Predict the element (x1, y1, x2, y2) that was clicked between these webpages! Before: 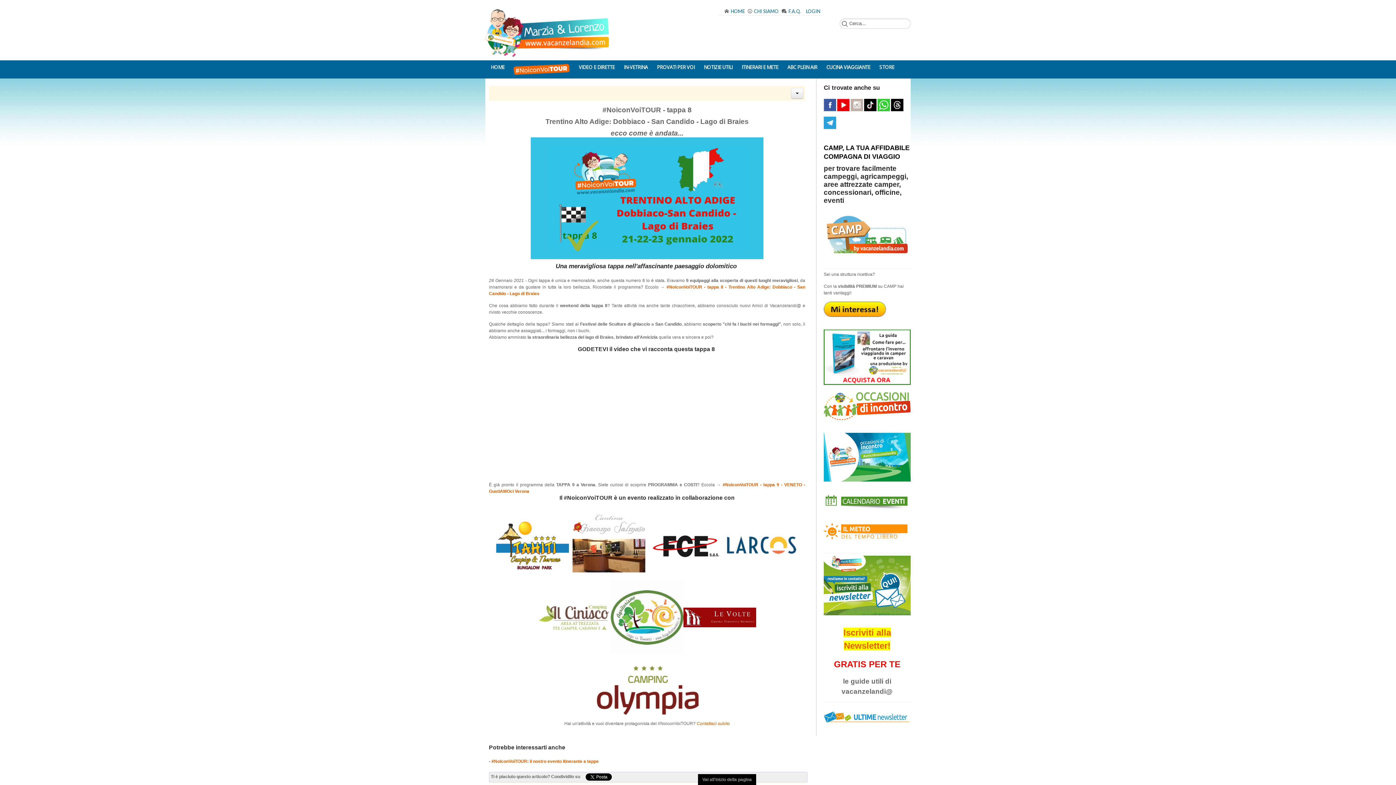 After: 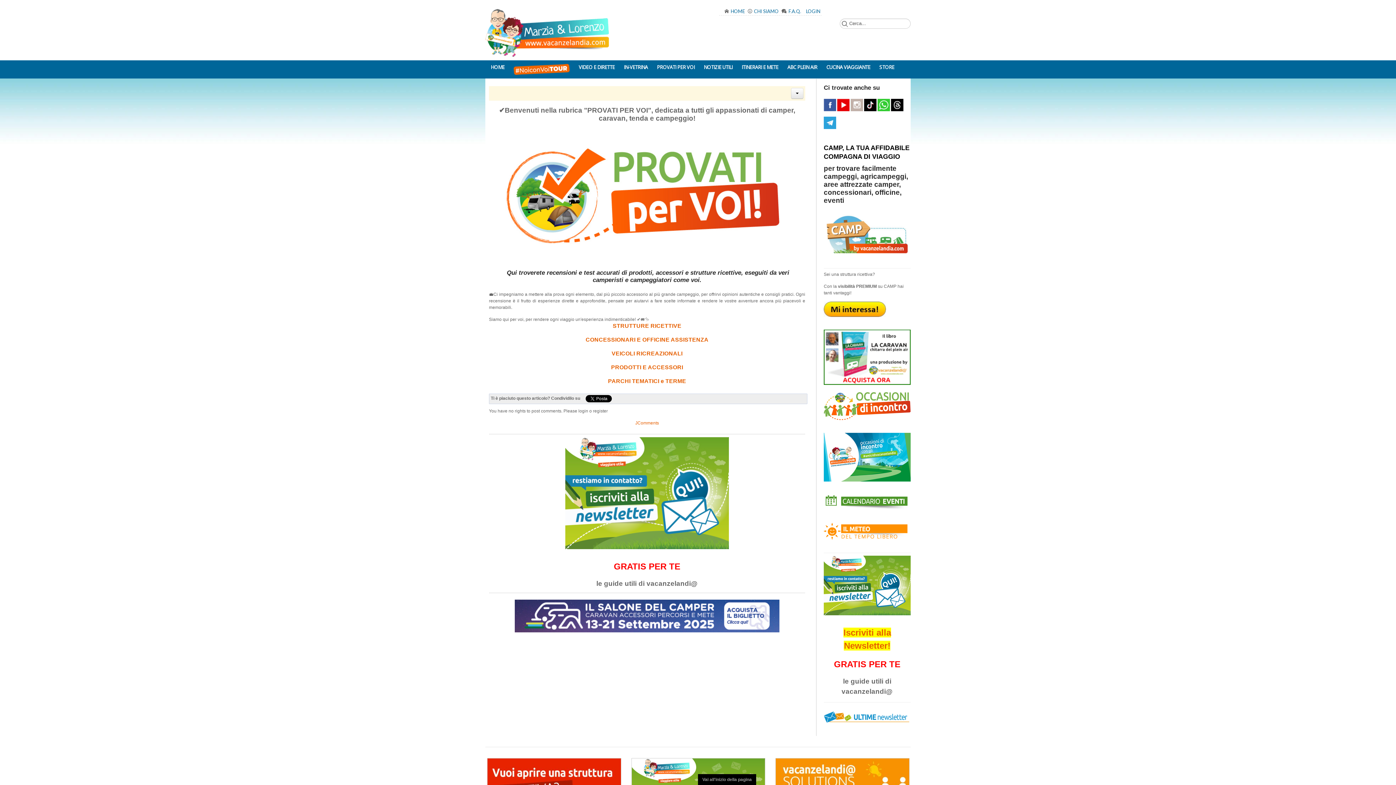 Action: label: PROVATI PER VOI bbox: (651, 60, 698, 74)